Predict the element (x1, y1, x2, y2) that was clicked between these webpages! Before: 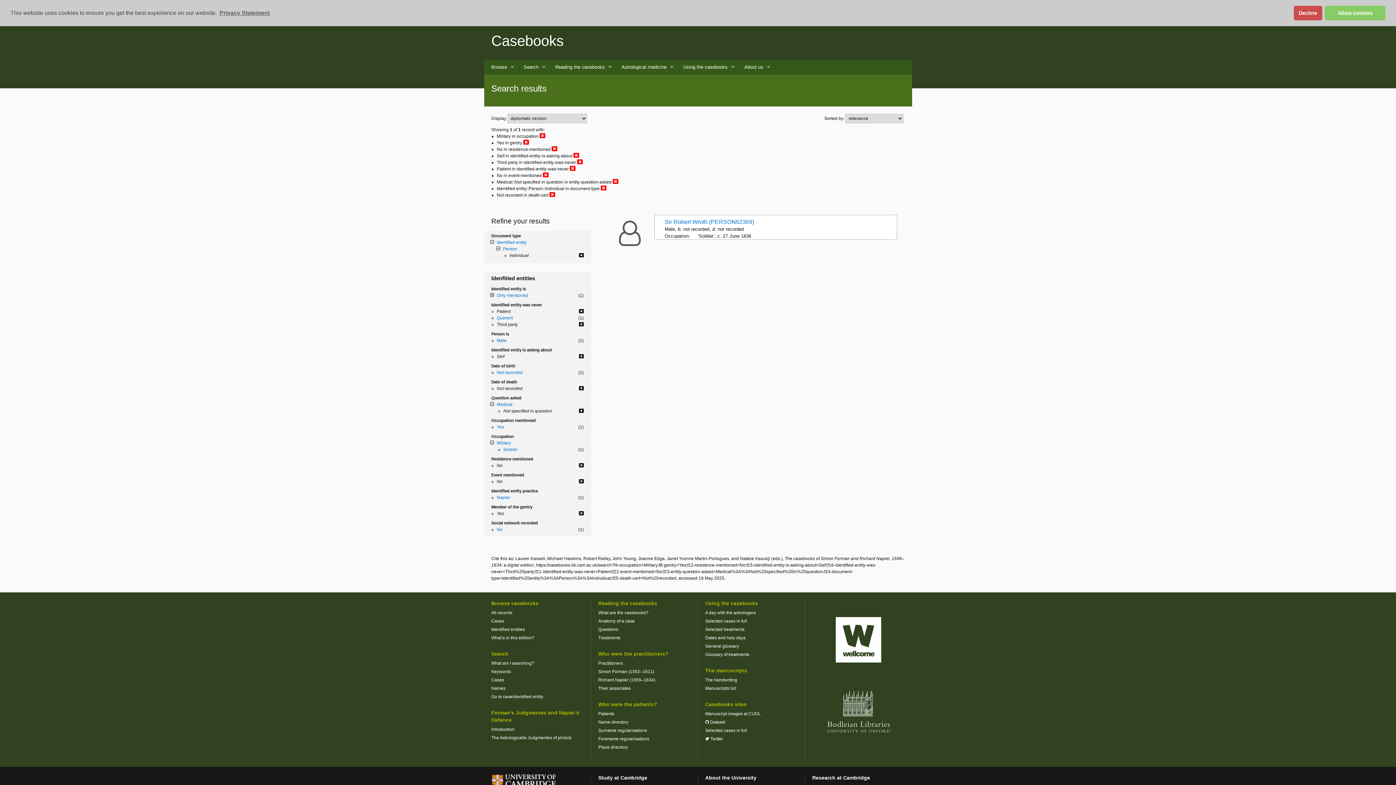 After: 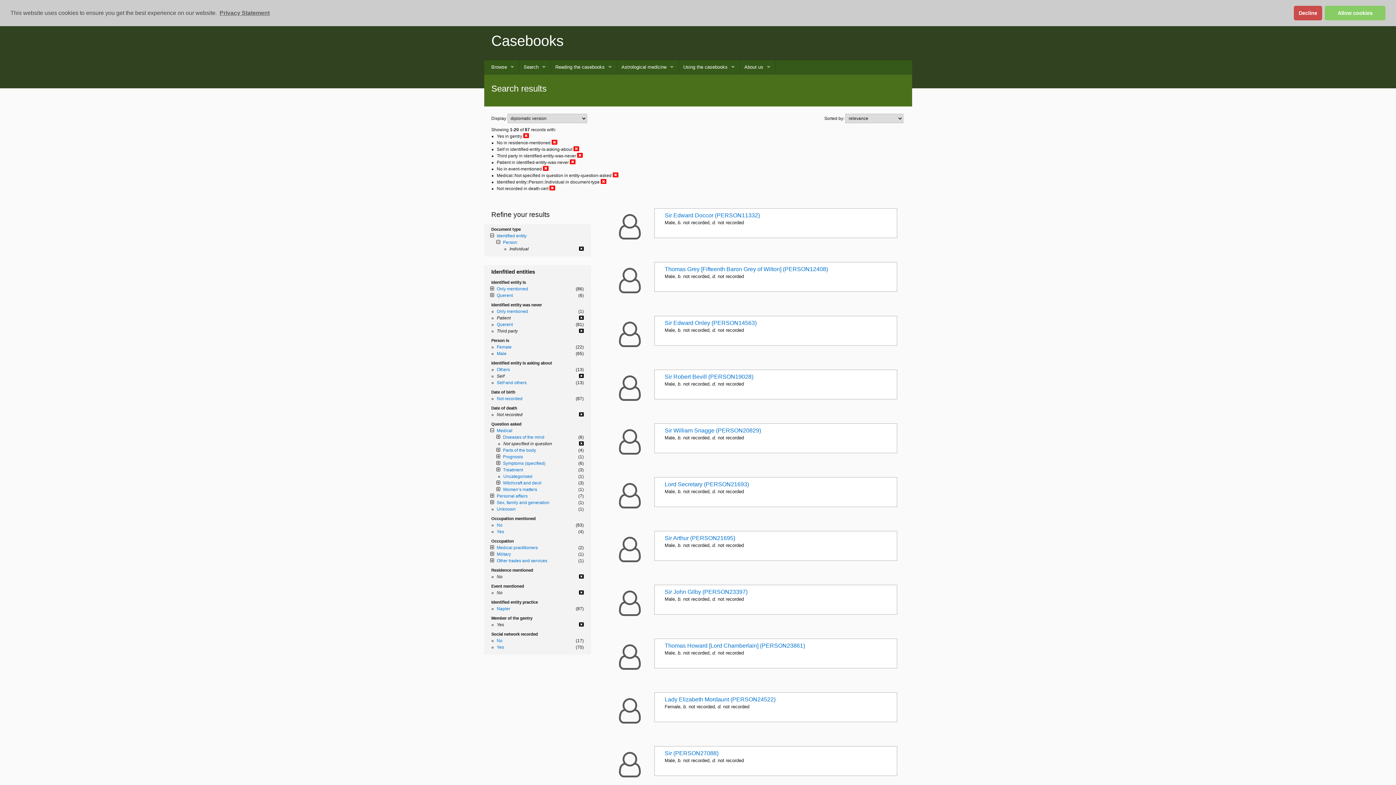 Action: bbox: (539, 132, 545, 138)